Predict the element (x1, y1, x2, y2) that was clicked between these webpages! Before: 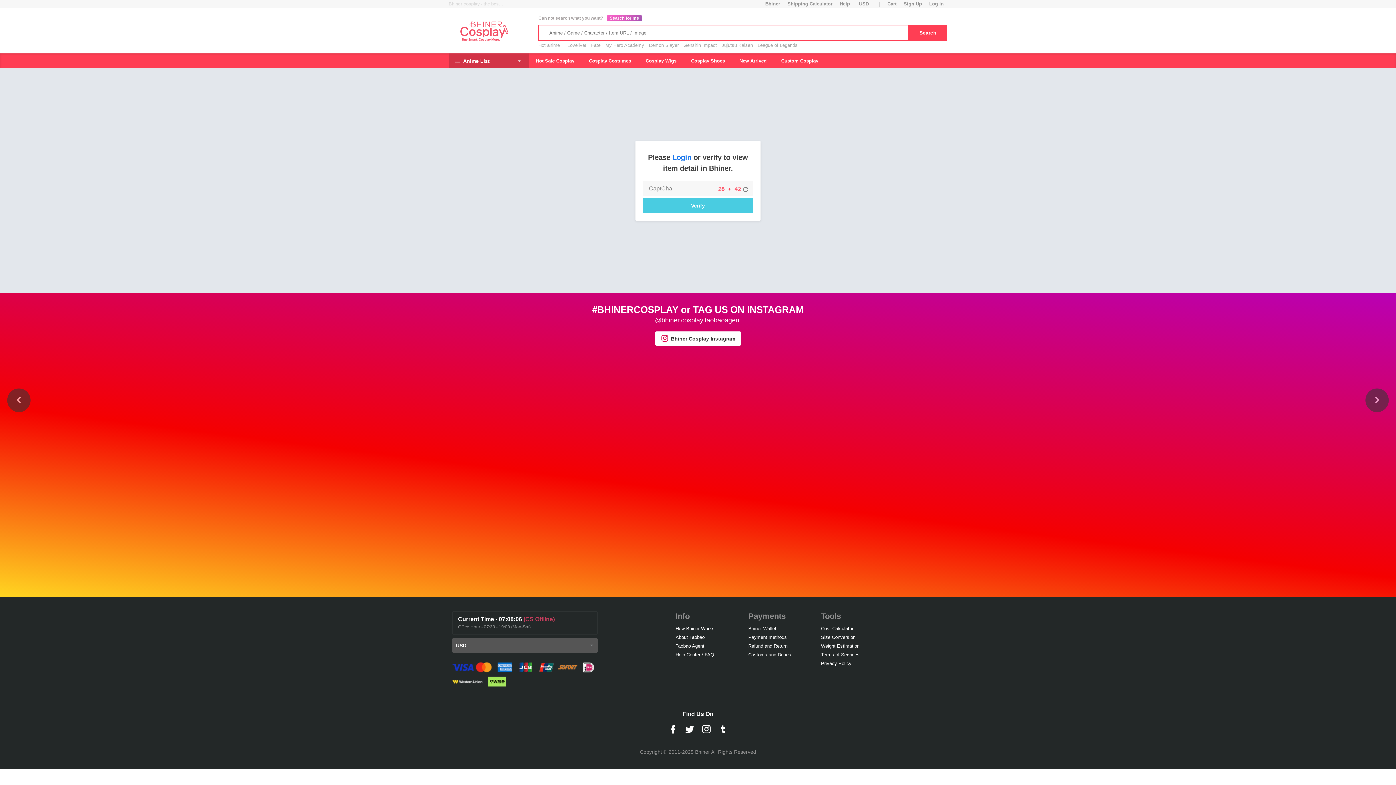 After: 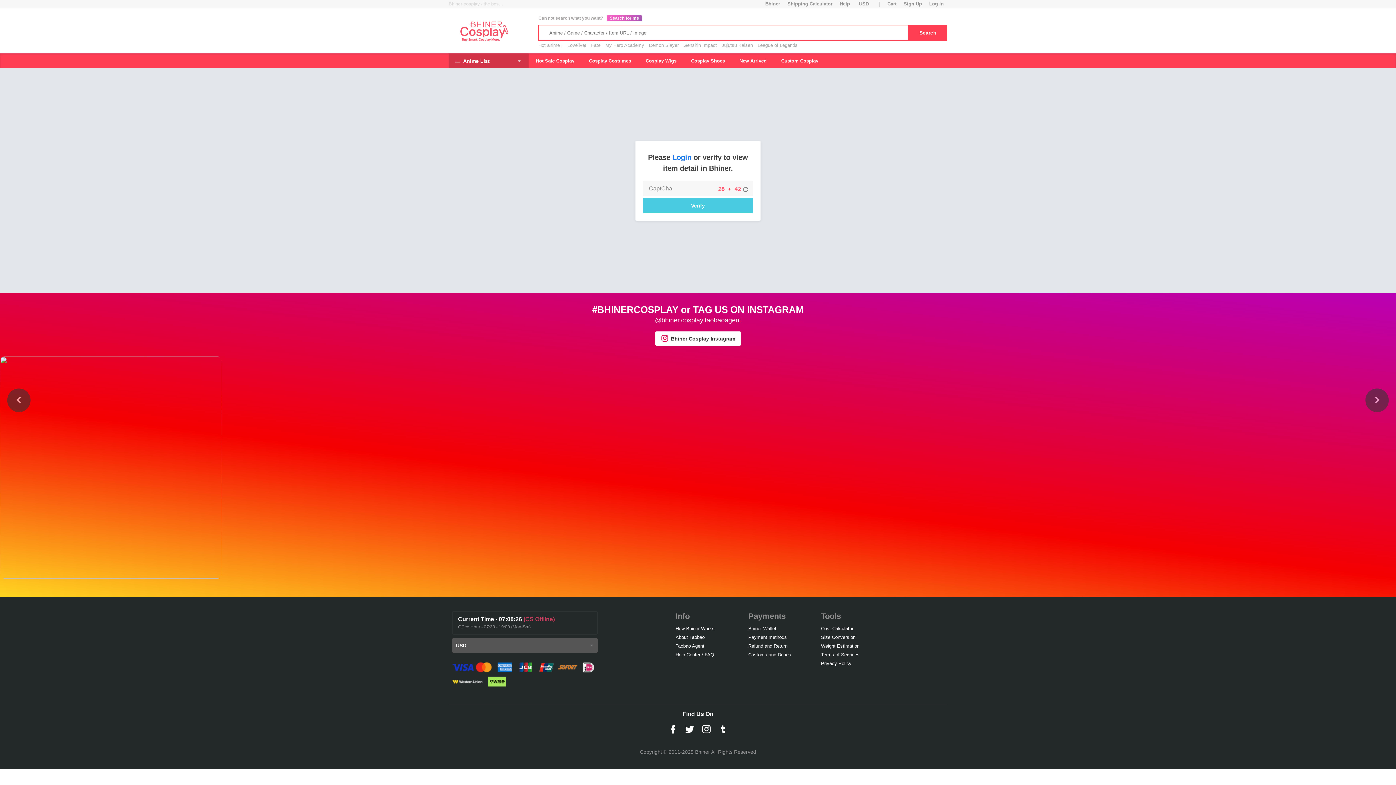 Action: bbox: (683, 40, 717, 47) label: Genshin Impact